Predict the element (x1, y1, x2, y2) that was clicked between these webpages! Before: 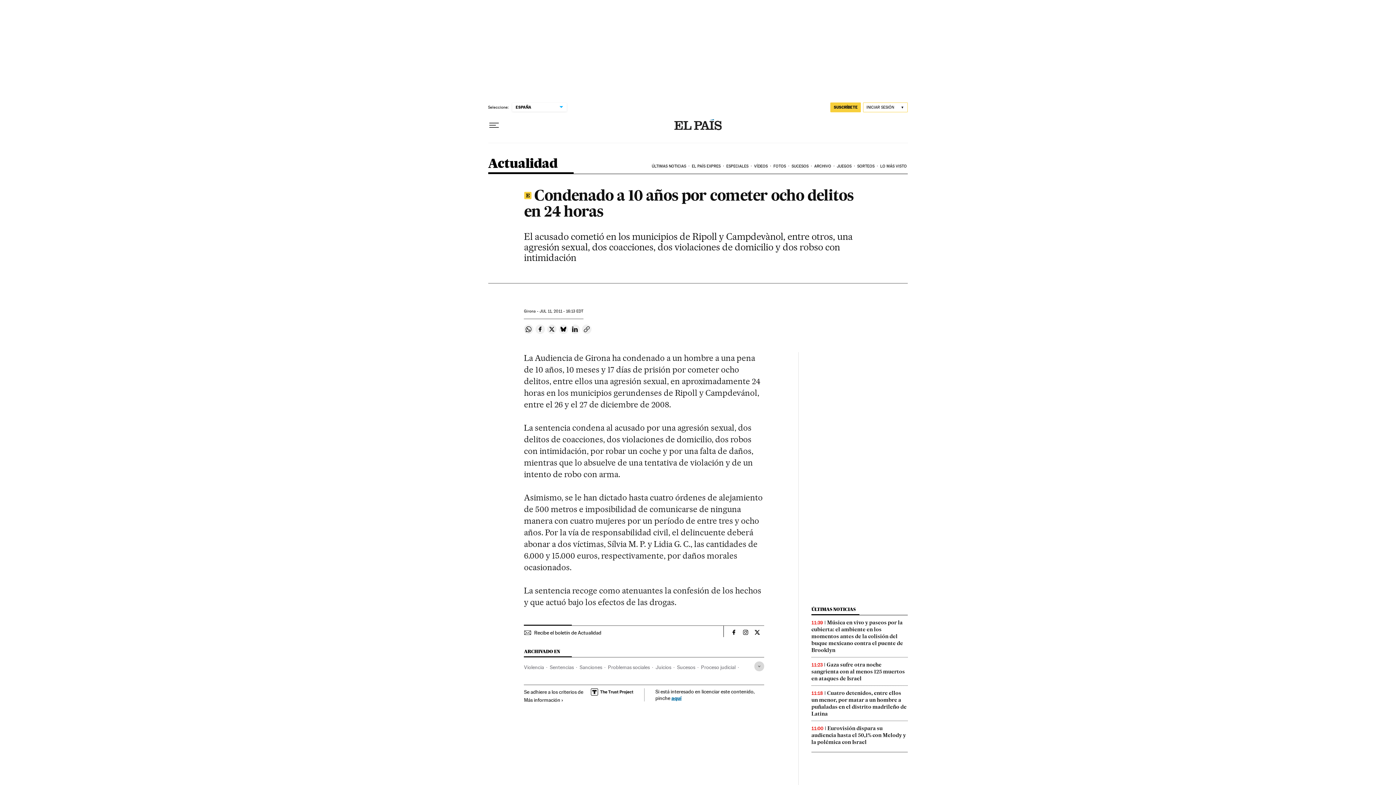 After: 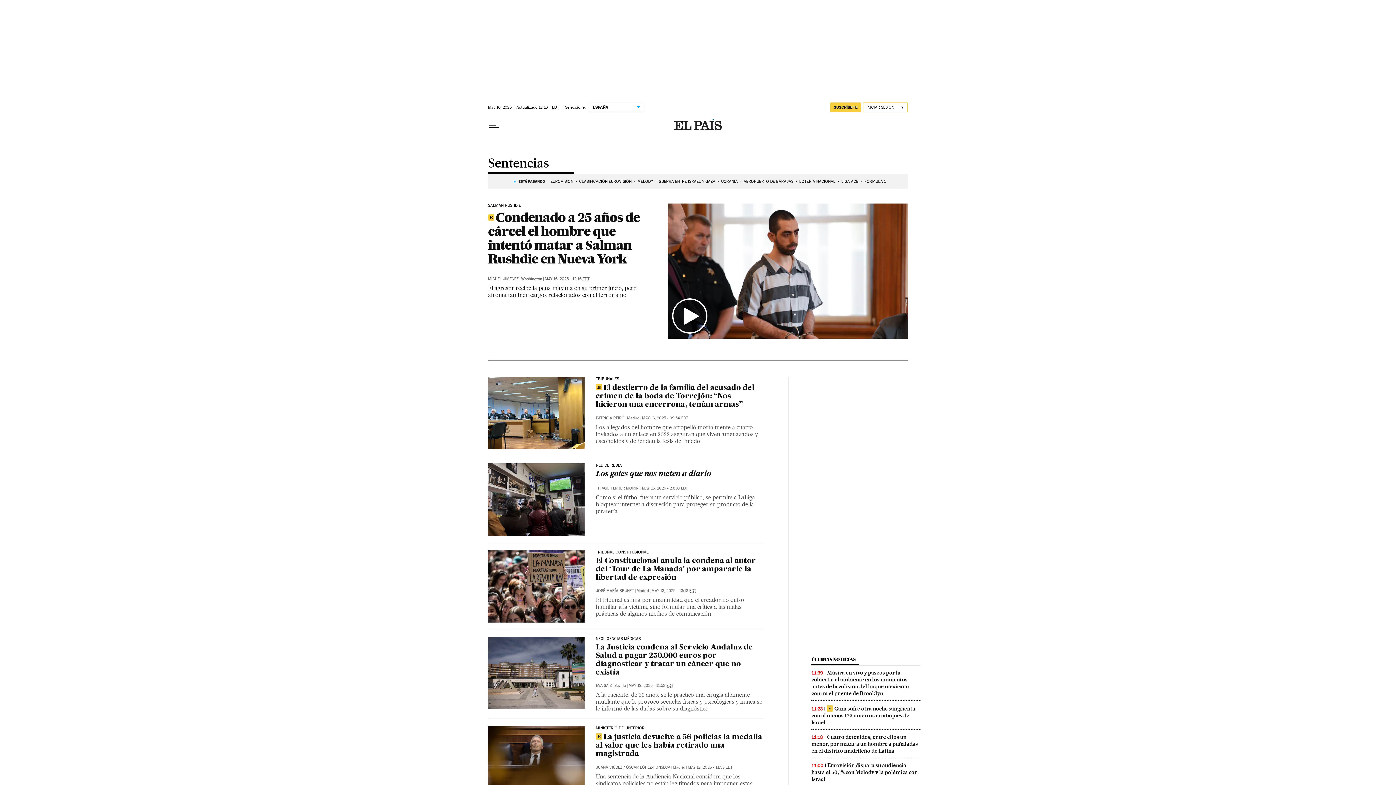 Action: bbox: (549, 661, 573, 673) label: Sentencias